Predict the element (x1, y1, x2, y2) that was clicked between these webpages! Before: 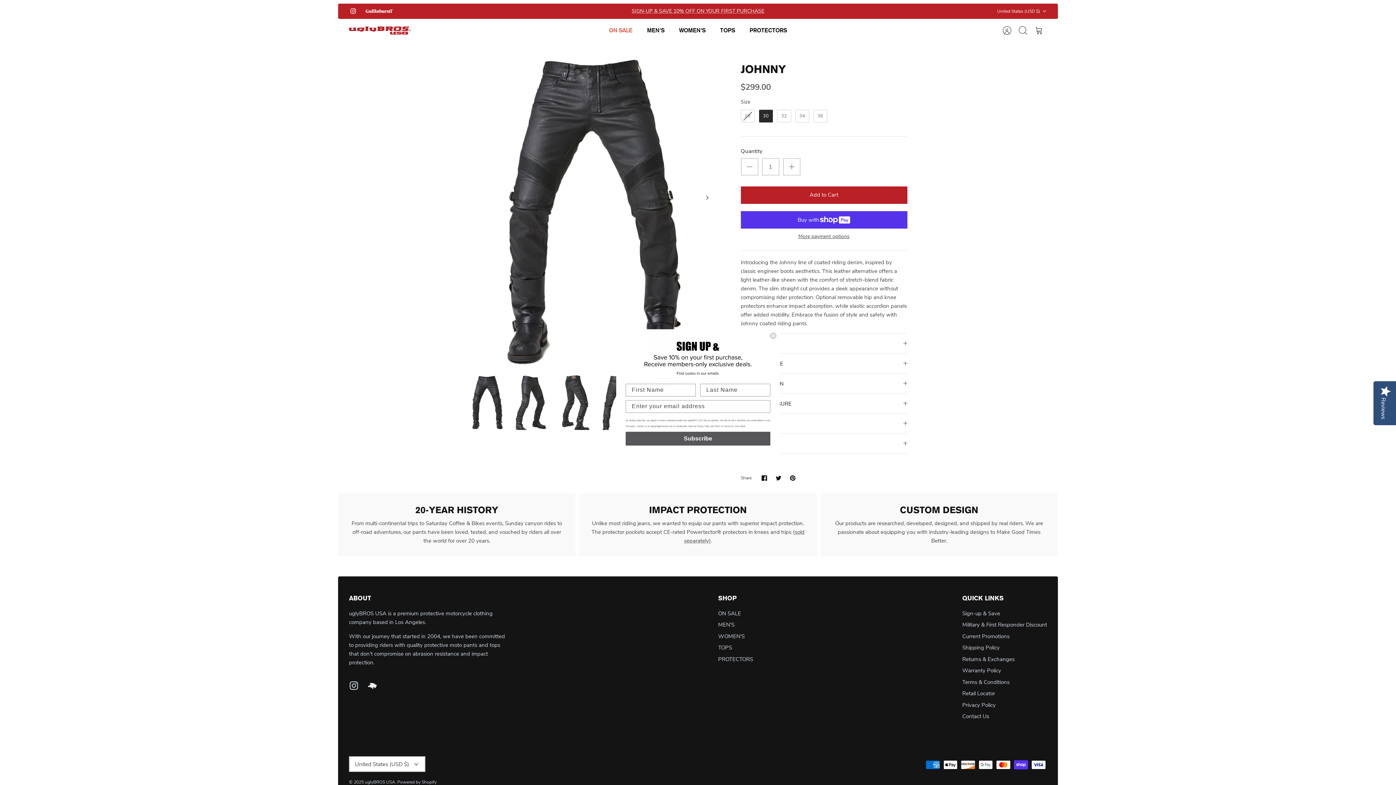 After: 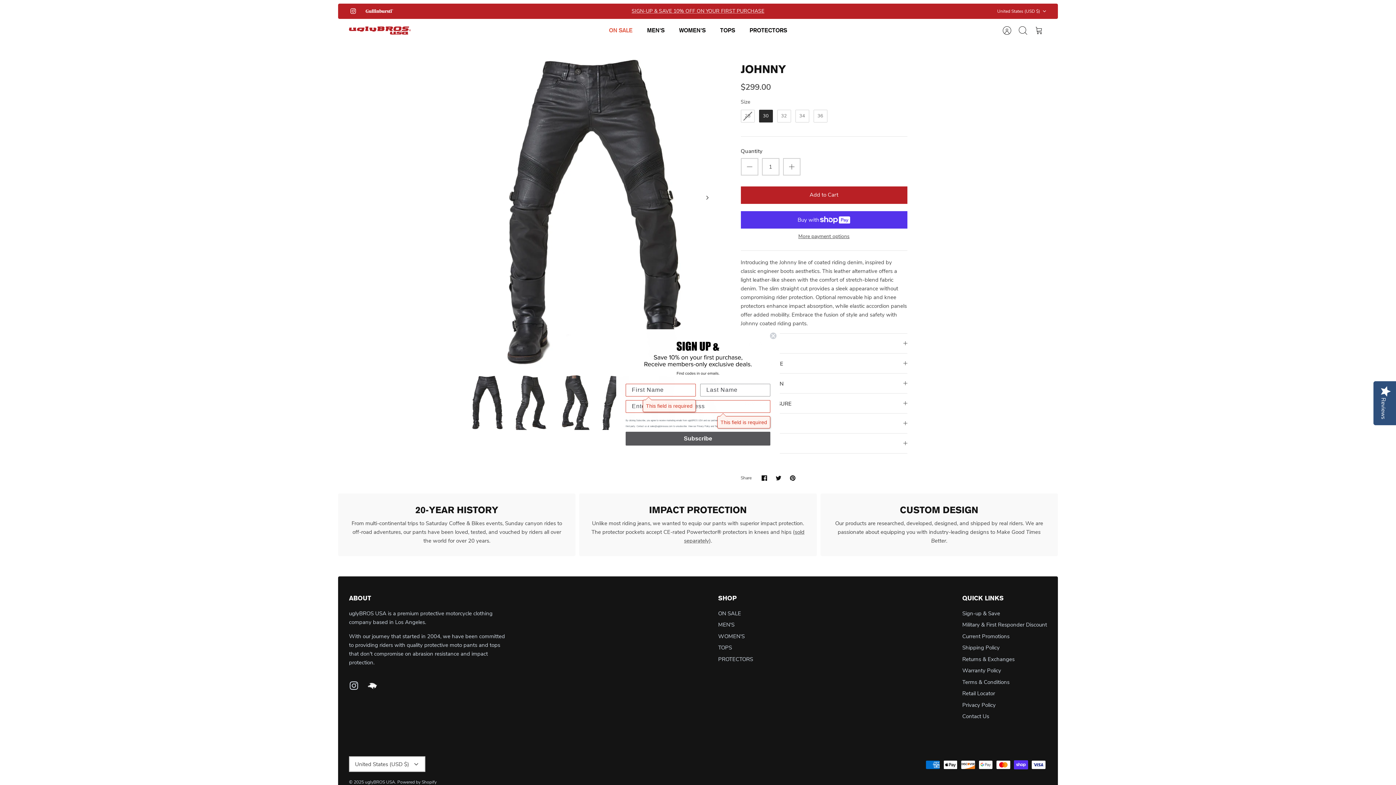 Action: label: Subscribe bbox: (625, 431, 770, 445)